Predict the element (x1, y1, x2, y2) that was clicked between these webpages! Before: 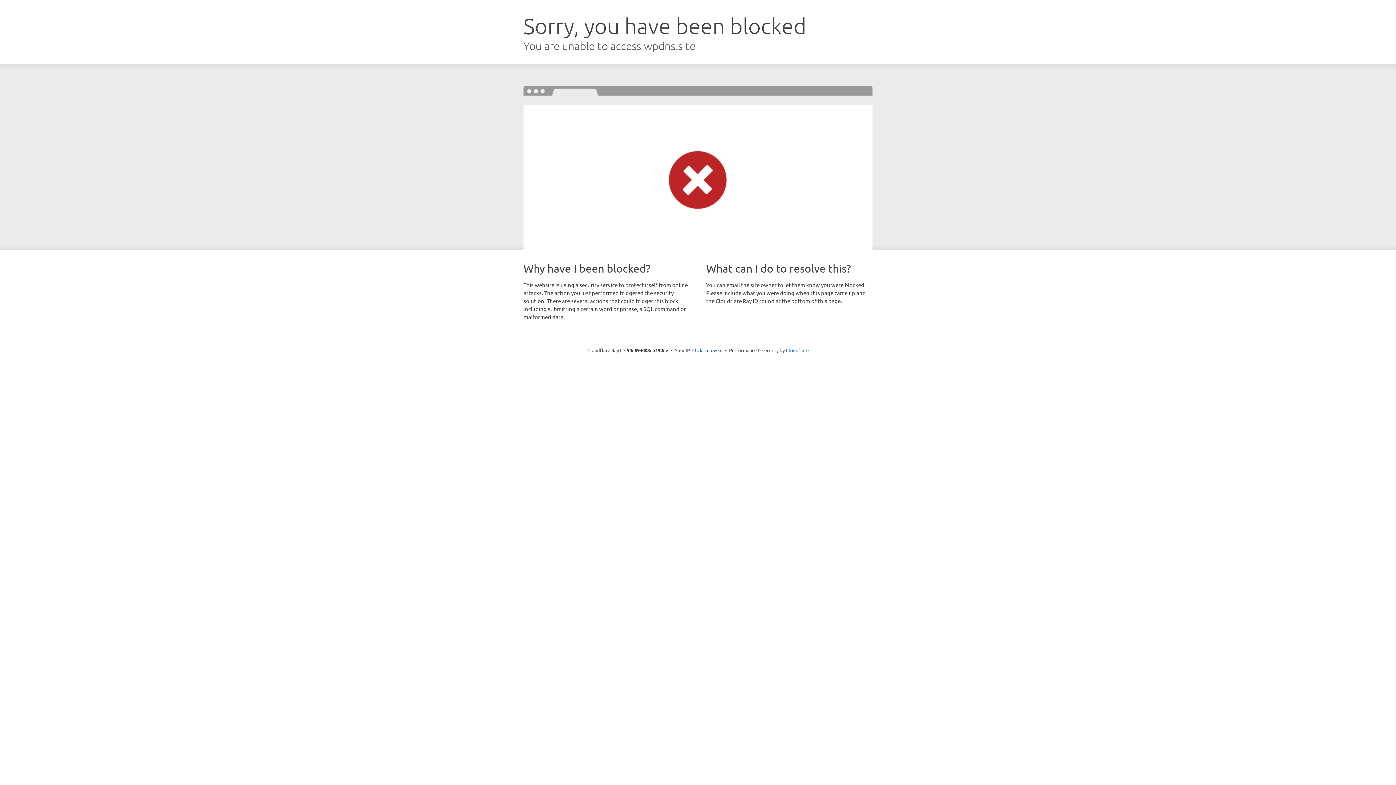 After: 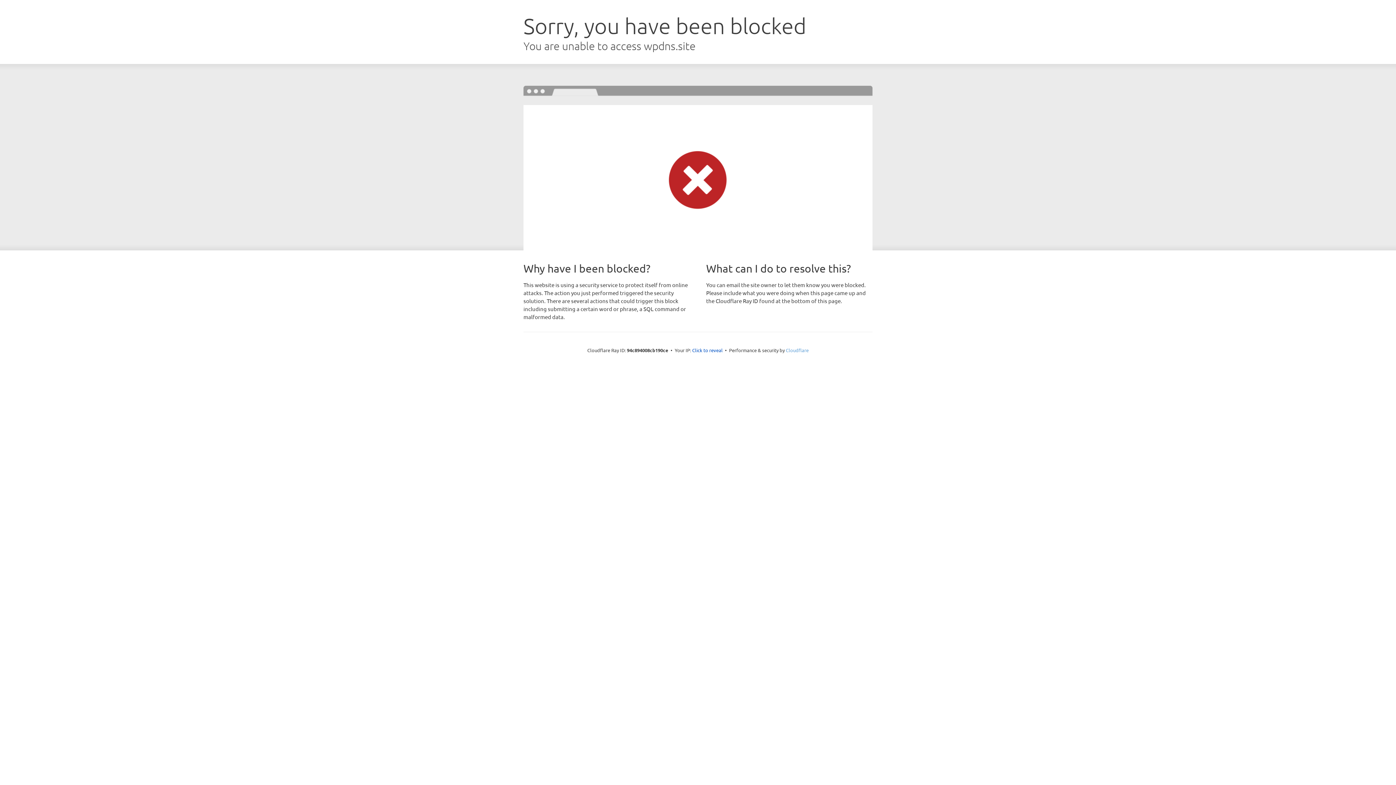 Action: label: Cloudflare bbox: (786, 347, 808, 353)